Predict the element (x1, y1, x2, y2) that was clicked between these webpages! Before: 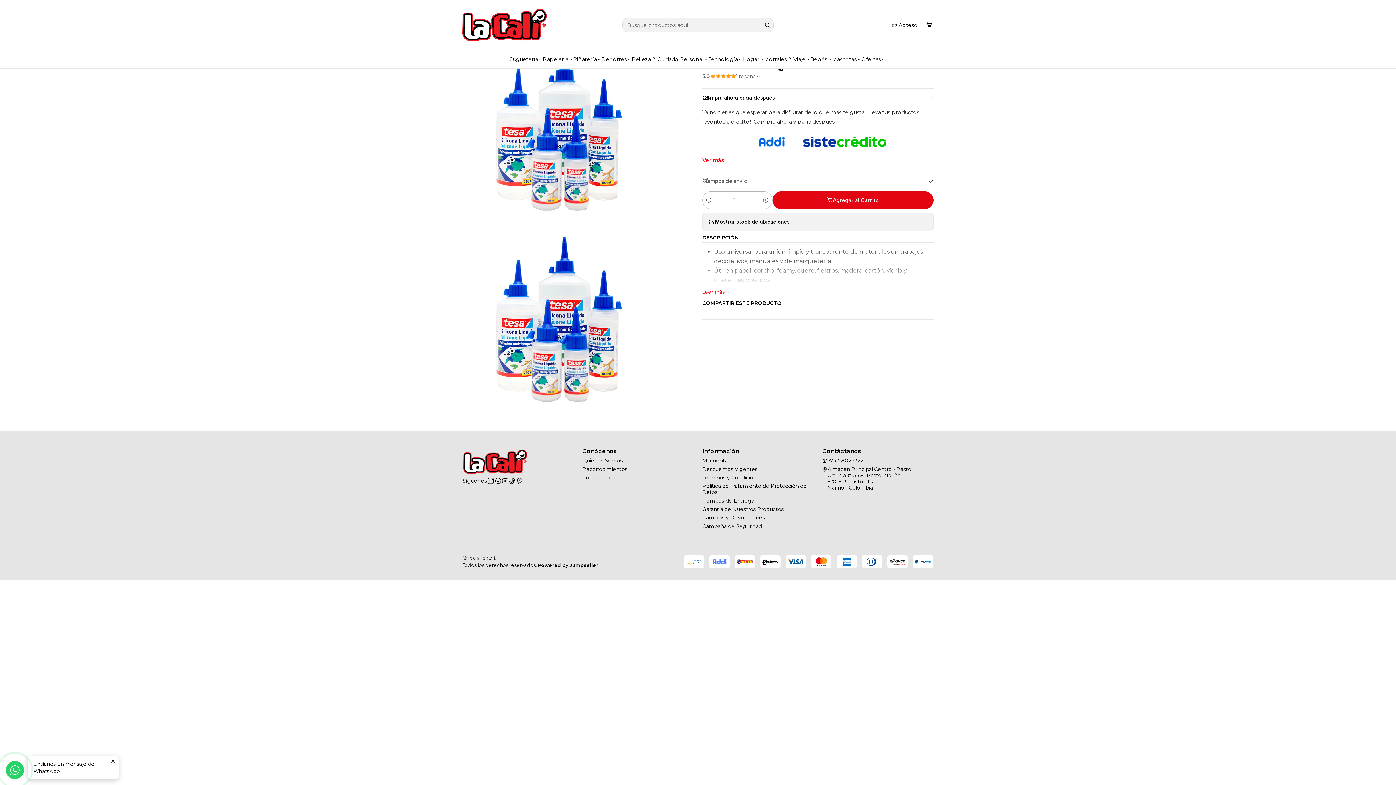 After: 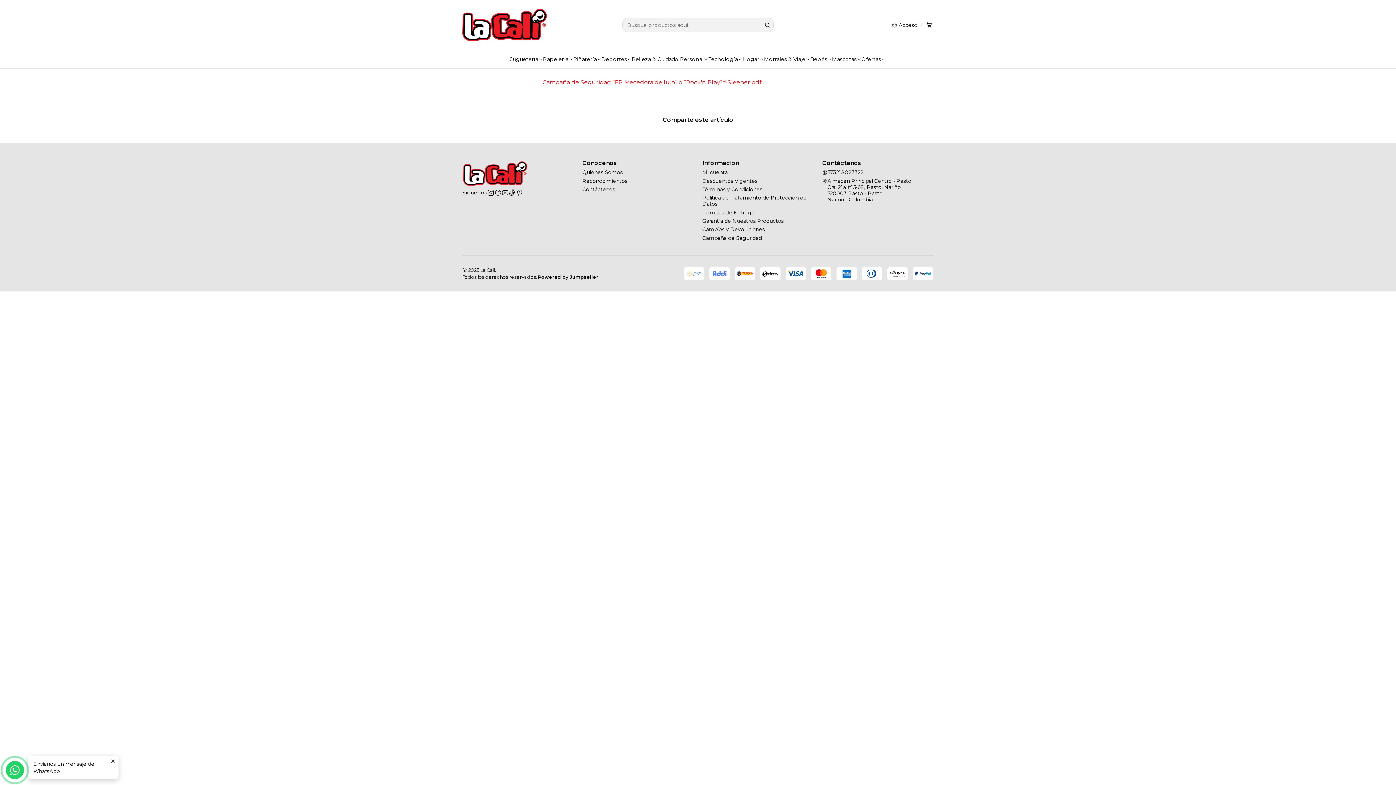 Action: label: Campaña de Seguridad bbox: (702, 522, 762, 530)